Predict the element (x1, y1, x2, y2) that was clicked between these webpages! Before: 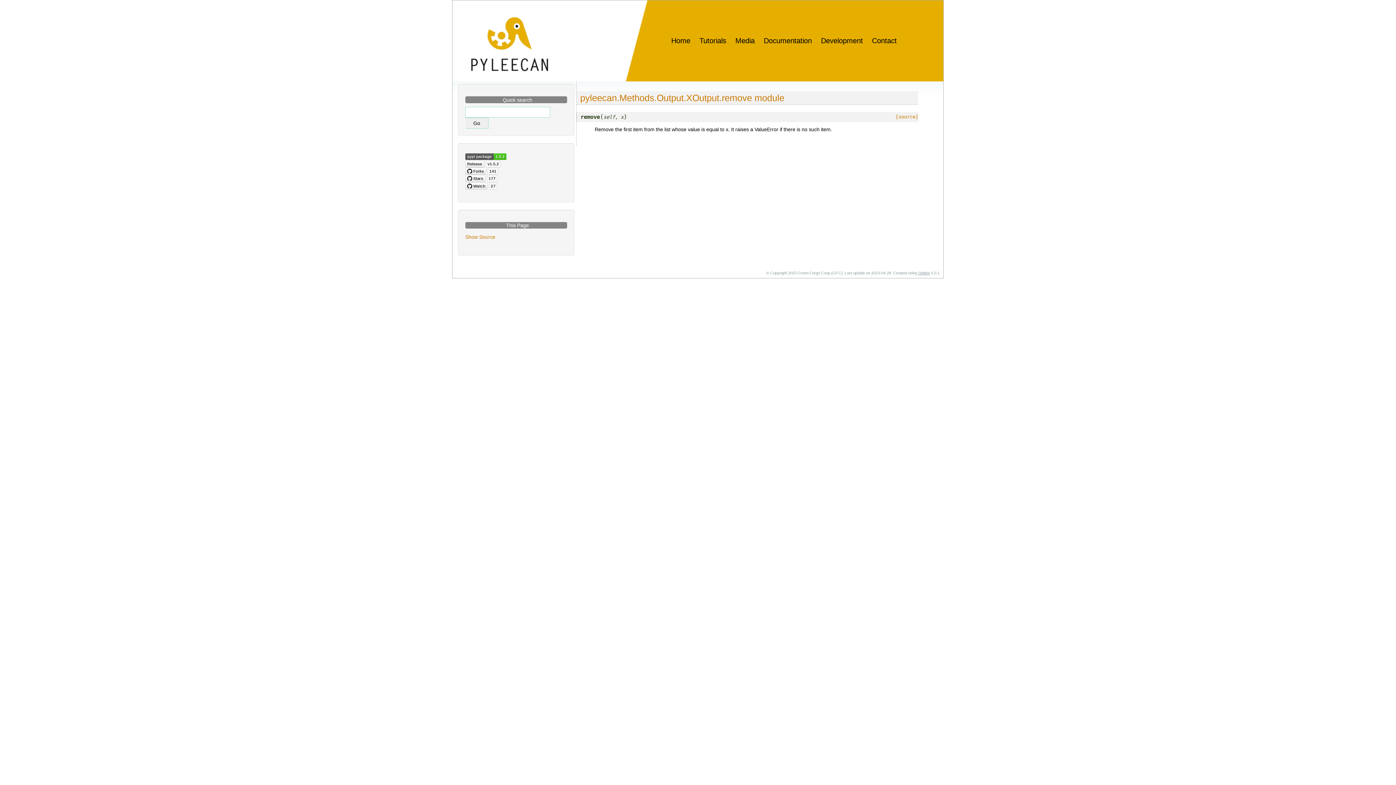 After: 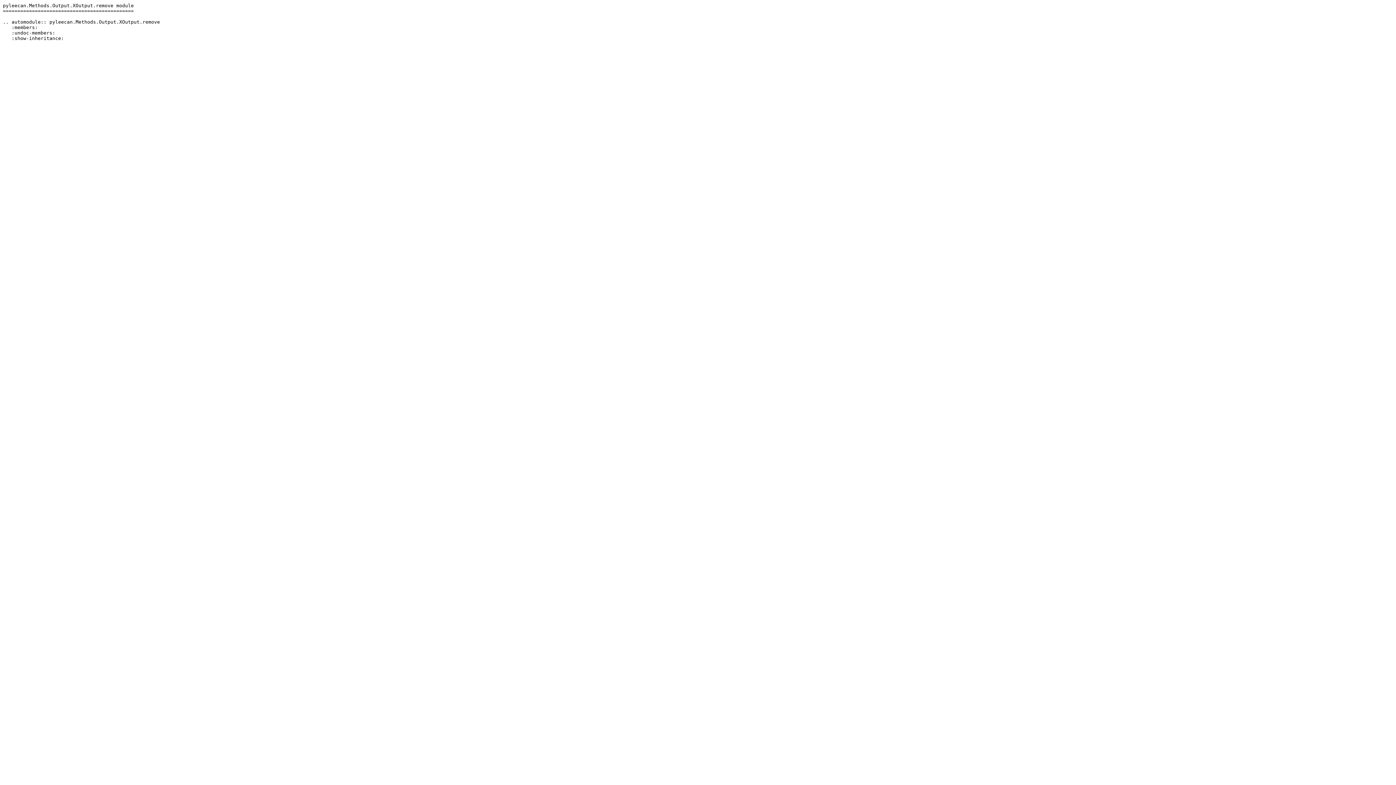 Action: bbox: (465, 234, 495, 240) label: Show Source